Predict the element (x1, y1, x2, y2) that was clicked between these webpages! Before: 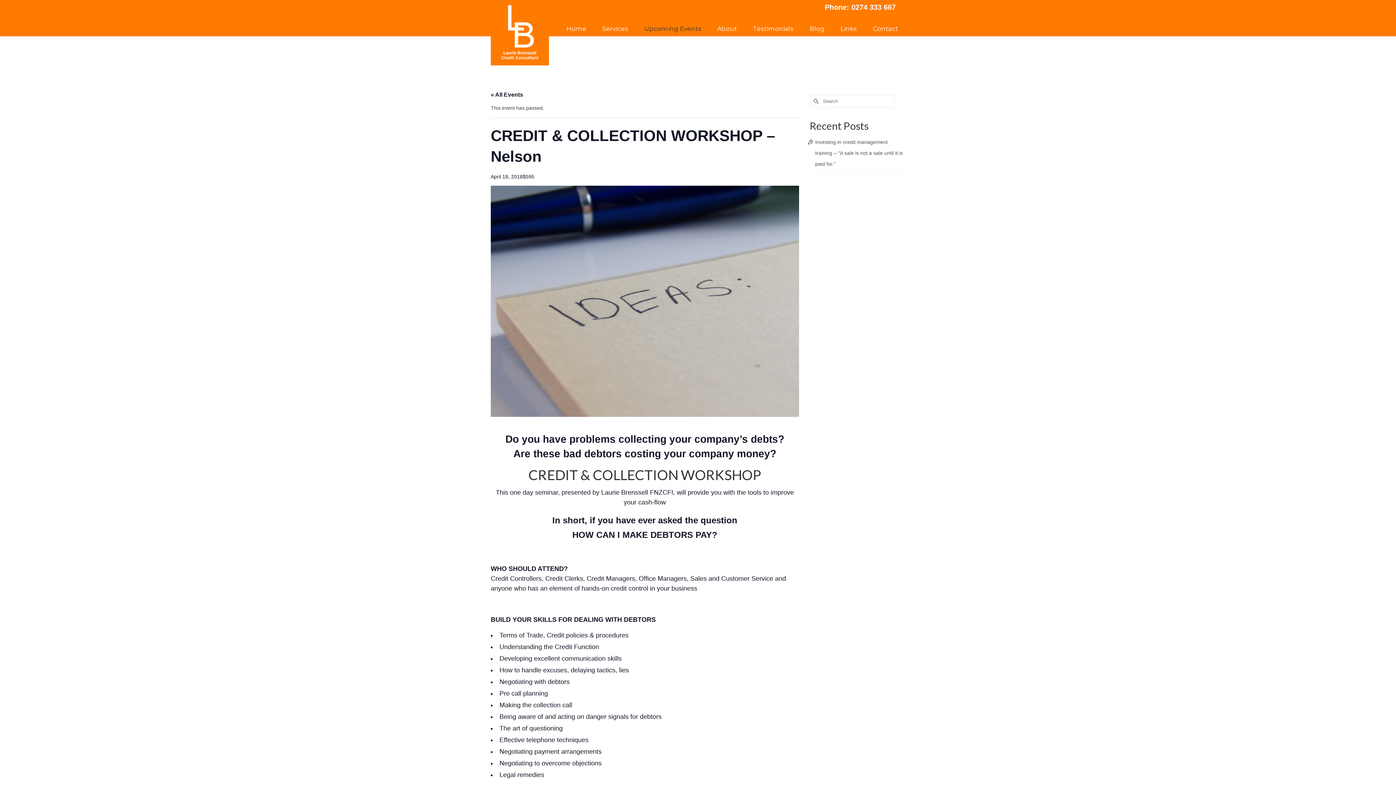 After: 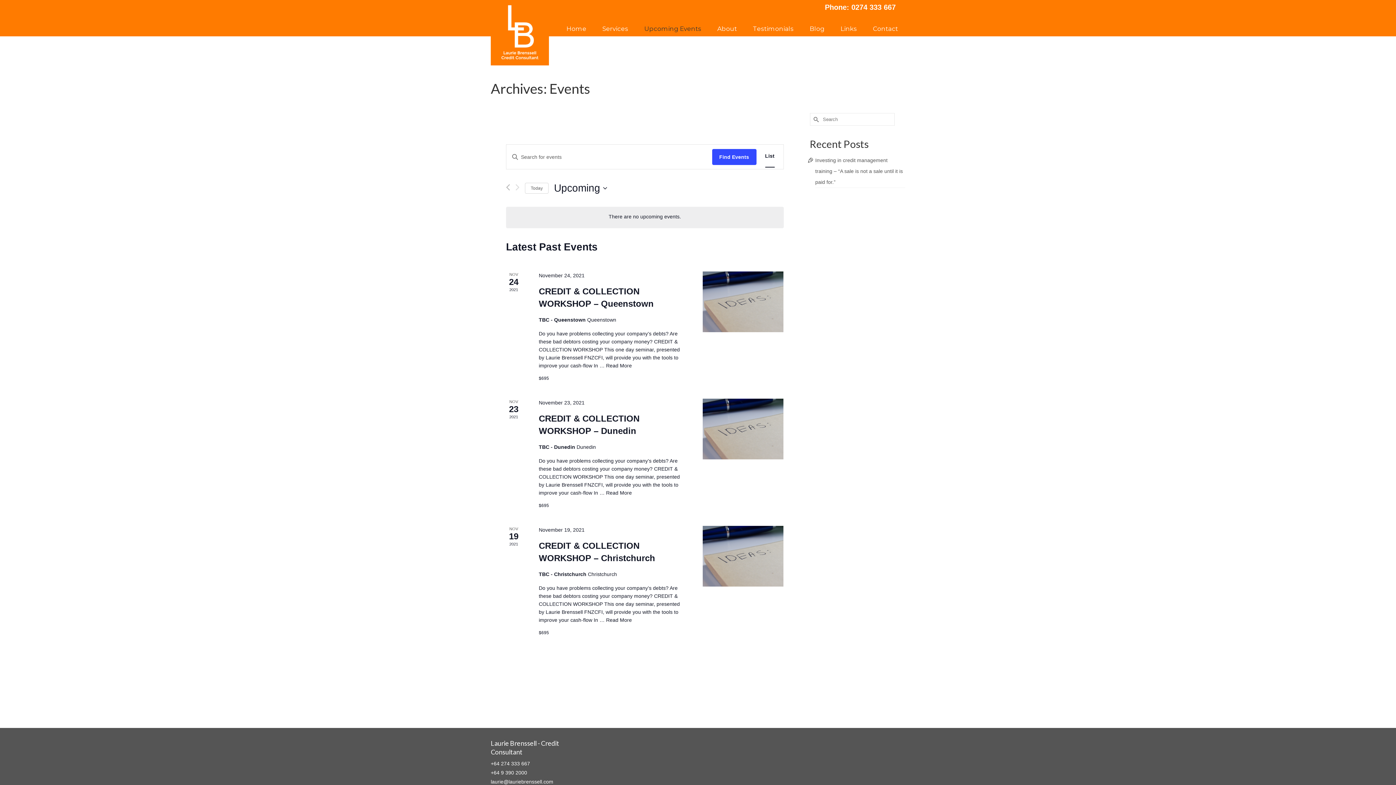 Action: bbox: (637, 21, 708, 35) label: Upcoming Events